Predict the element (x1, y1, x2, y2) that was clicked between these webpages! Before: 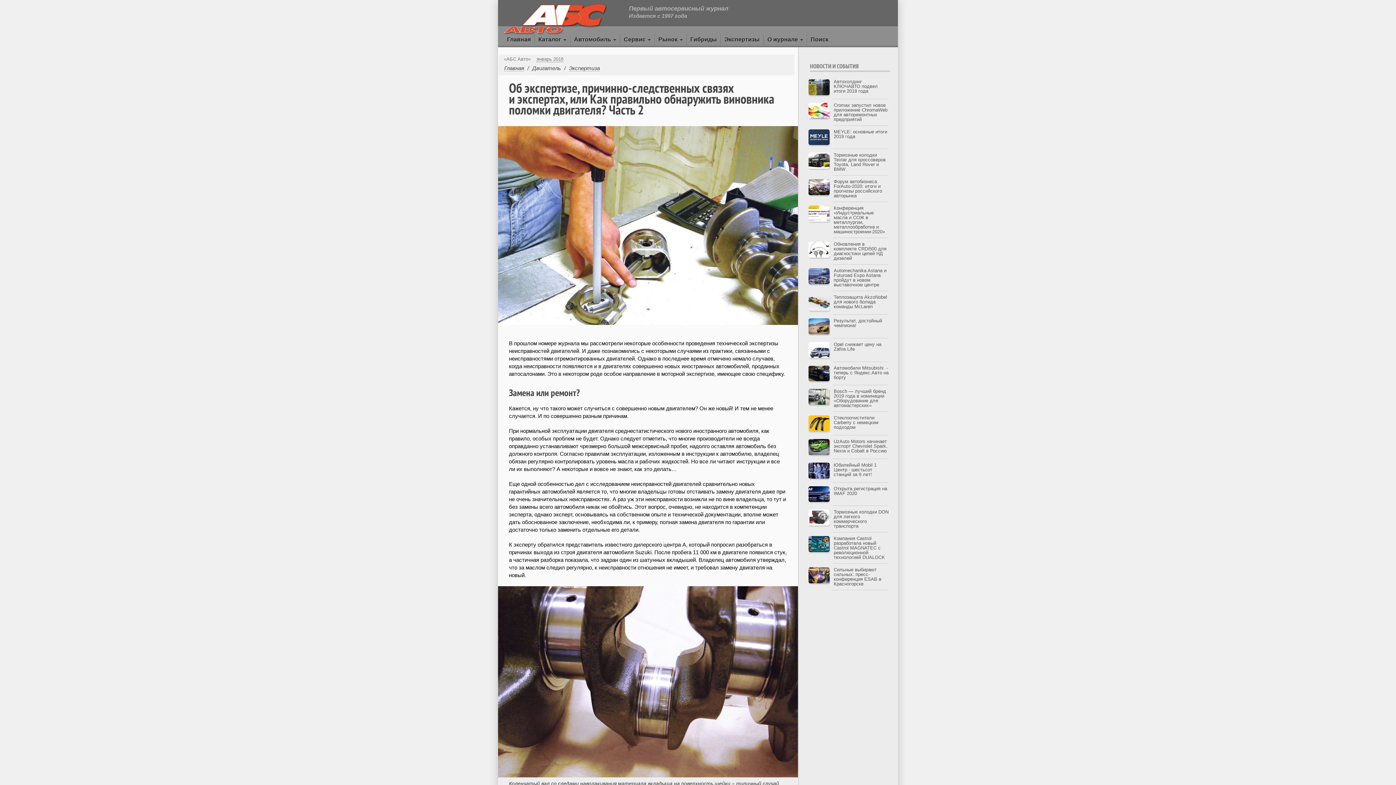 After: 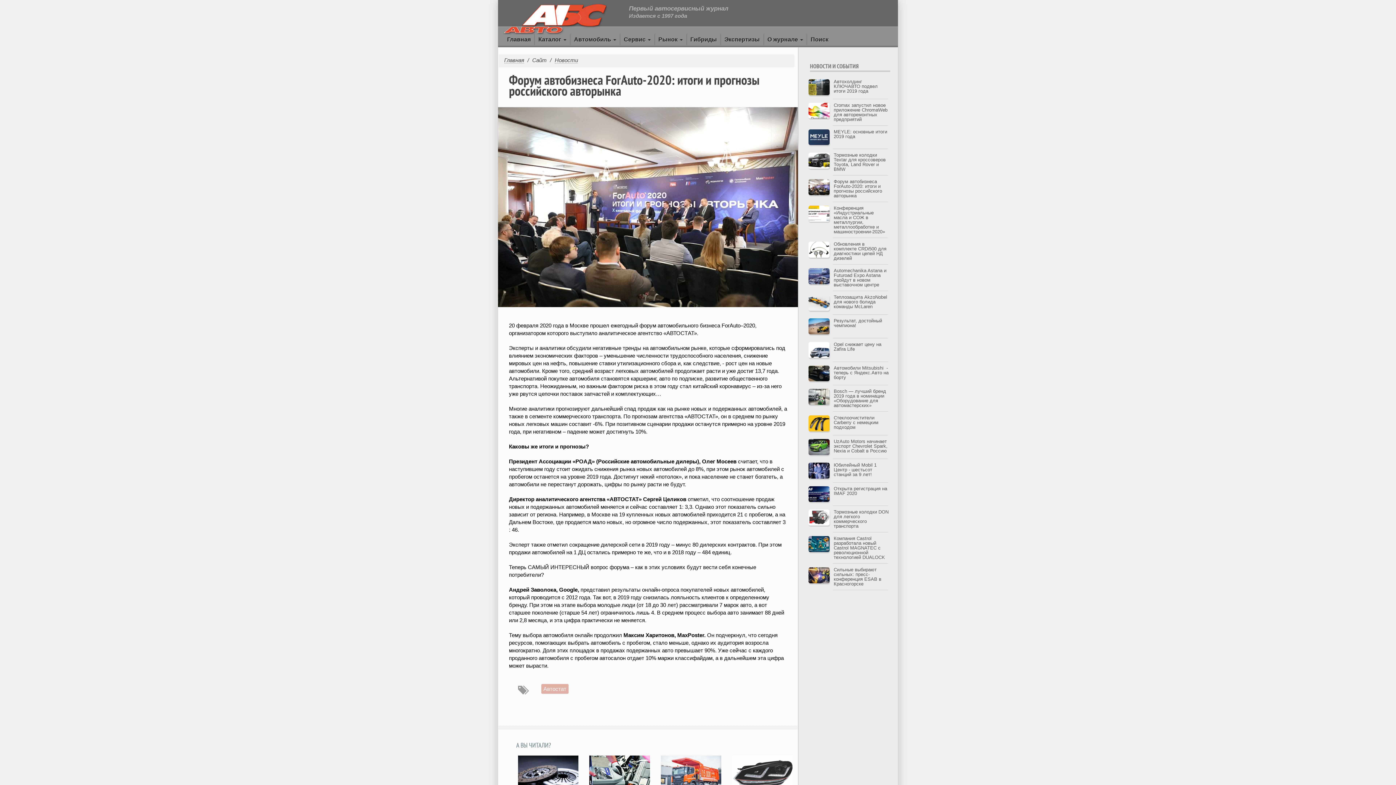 Action: bbox: (808, 183, 829, 189)